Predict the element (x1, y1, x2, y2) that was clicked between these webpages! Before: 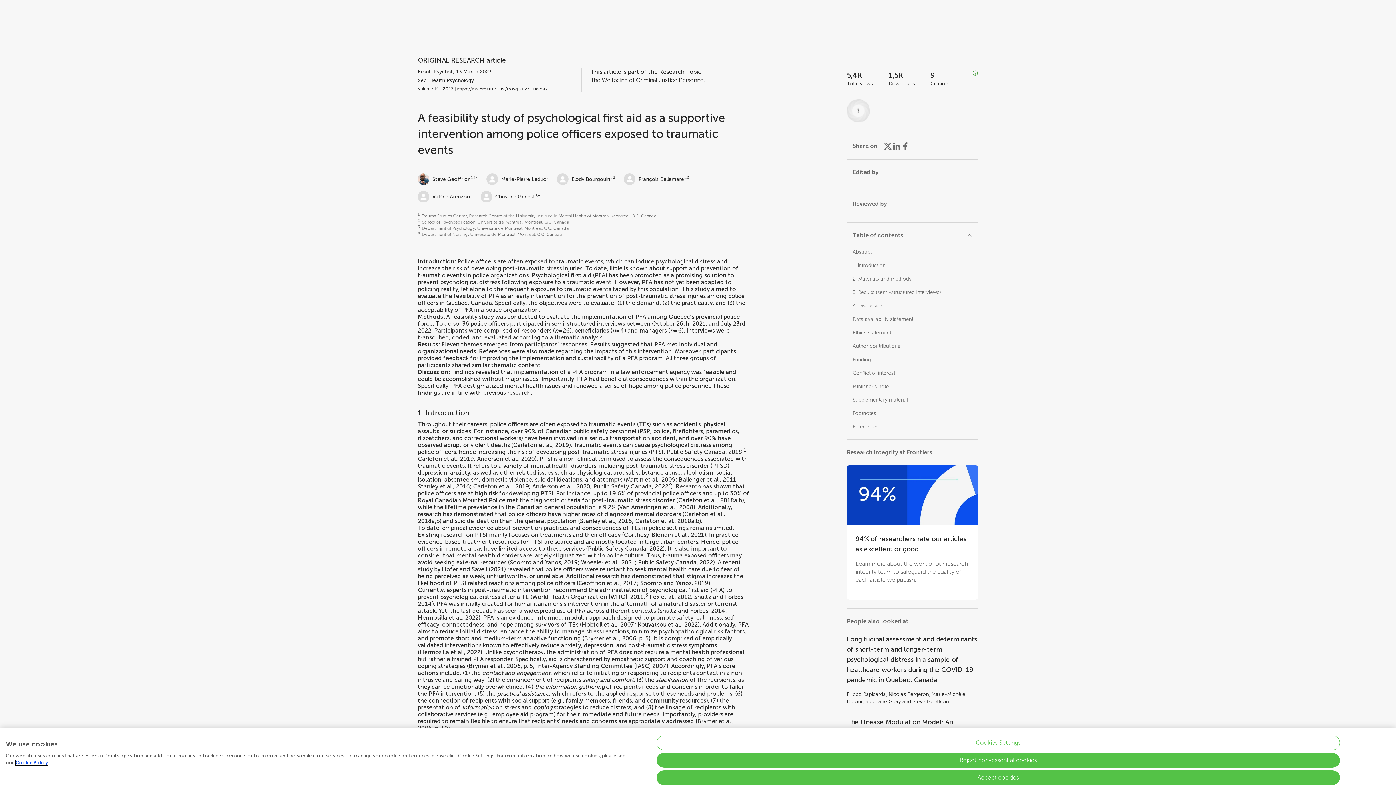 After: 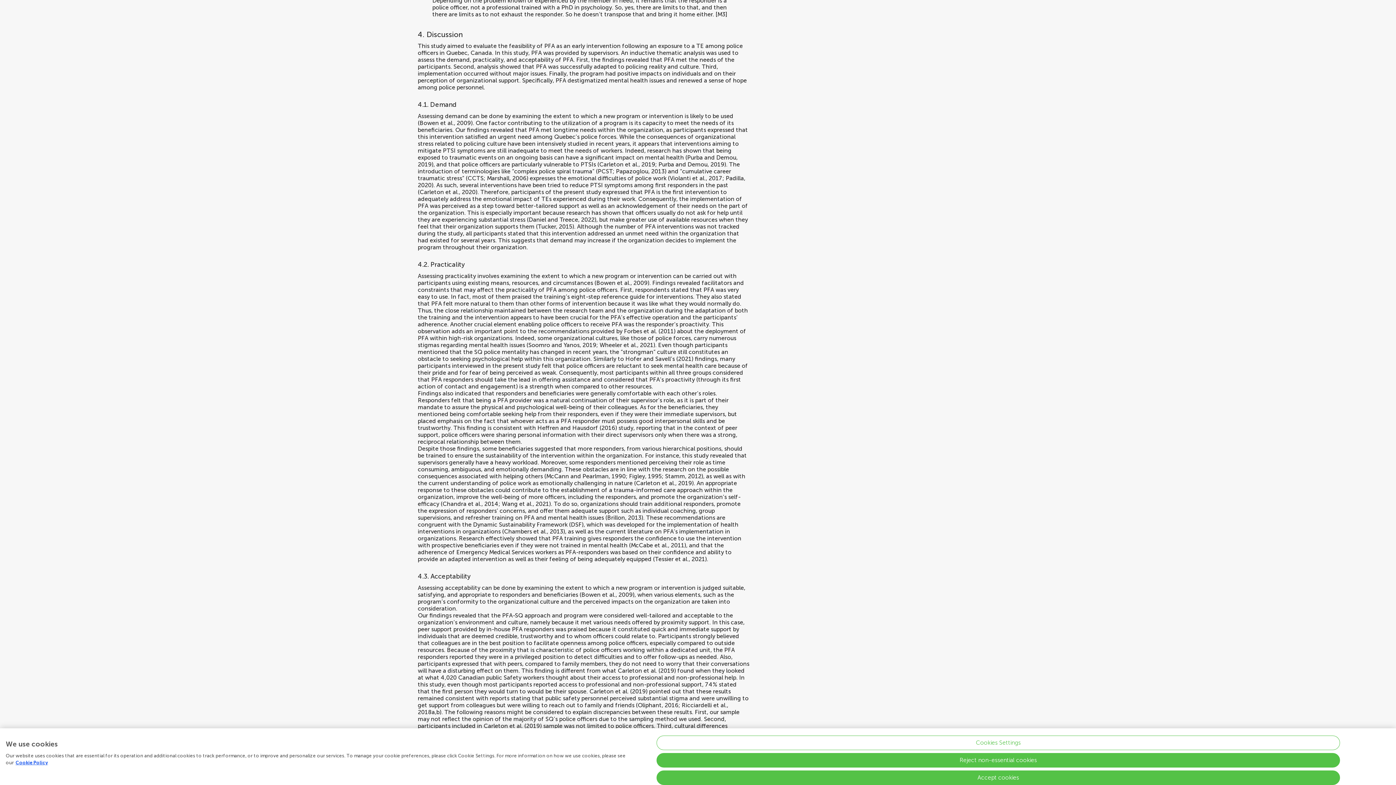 Action: label: 4. Discussion bbox: (852, 302, 883, 309)